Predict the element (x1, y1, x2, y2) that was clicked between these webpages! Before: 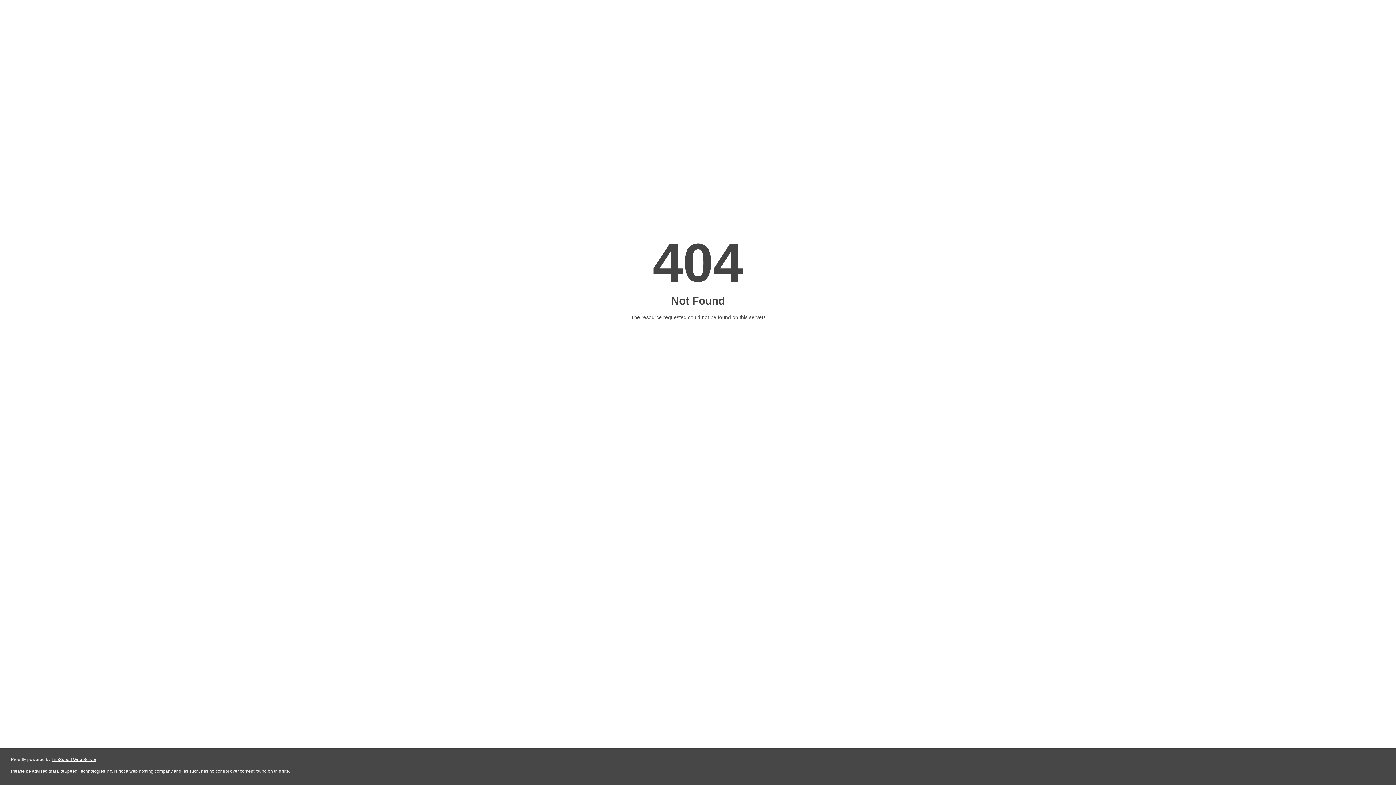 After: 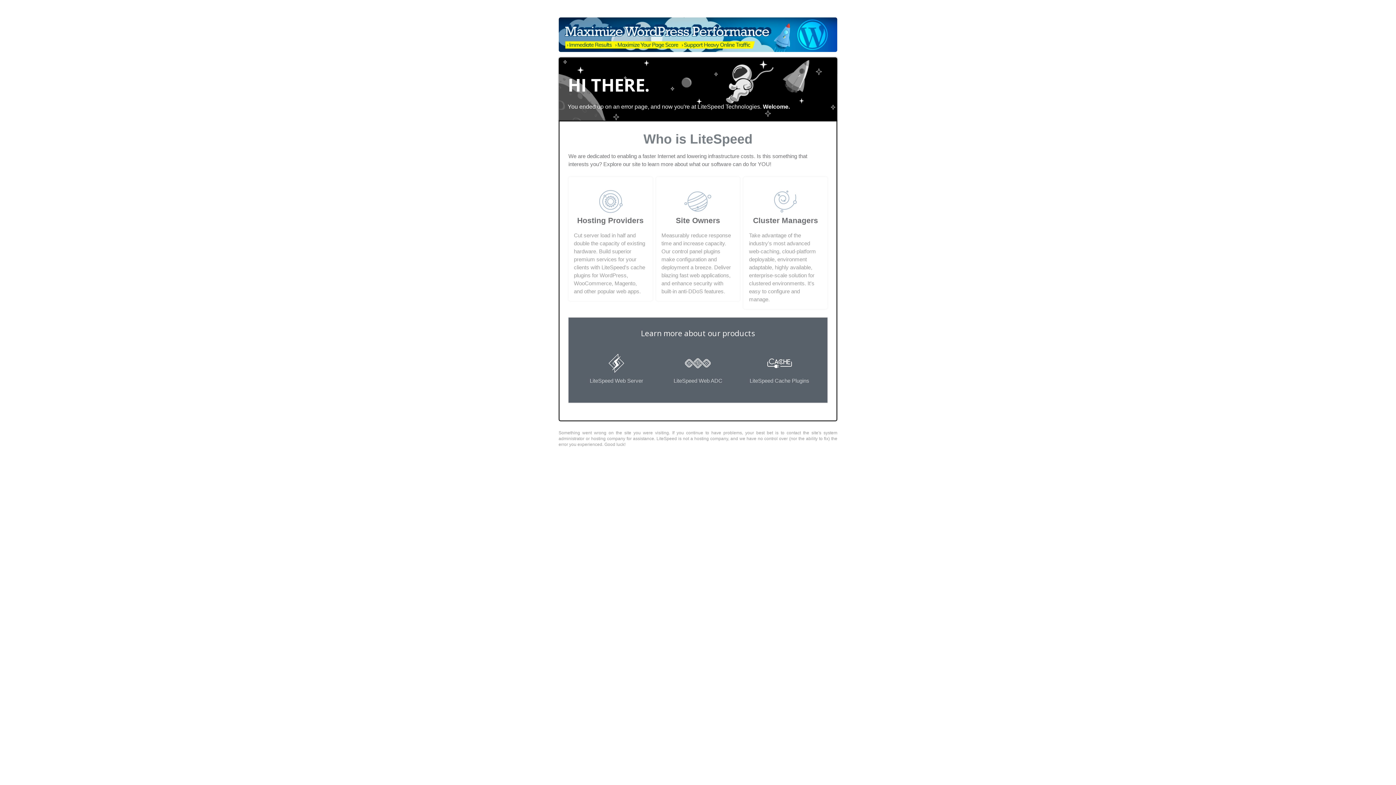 Action: bbox: (51, 757, 96, 762) label: LiteSpeed Web Server